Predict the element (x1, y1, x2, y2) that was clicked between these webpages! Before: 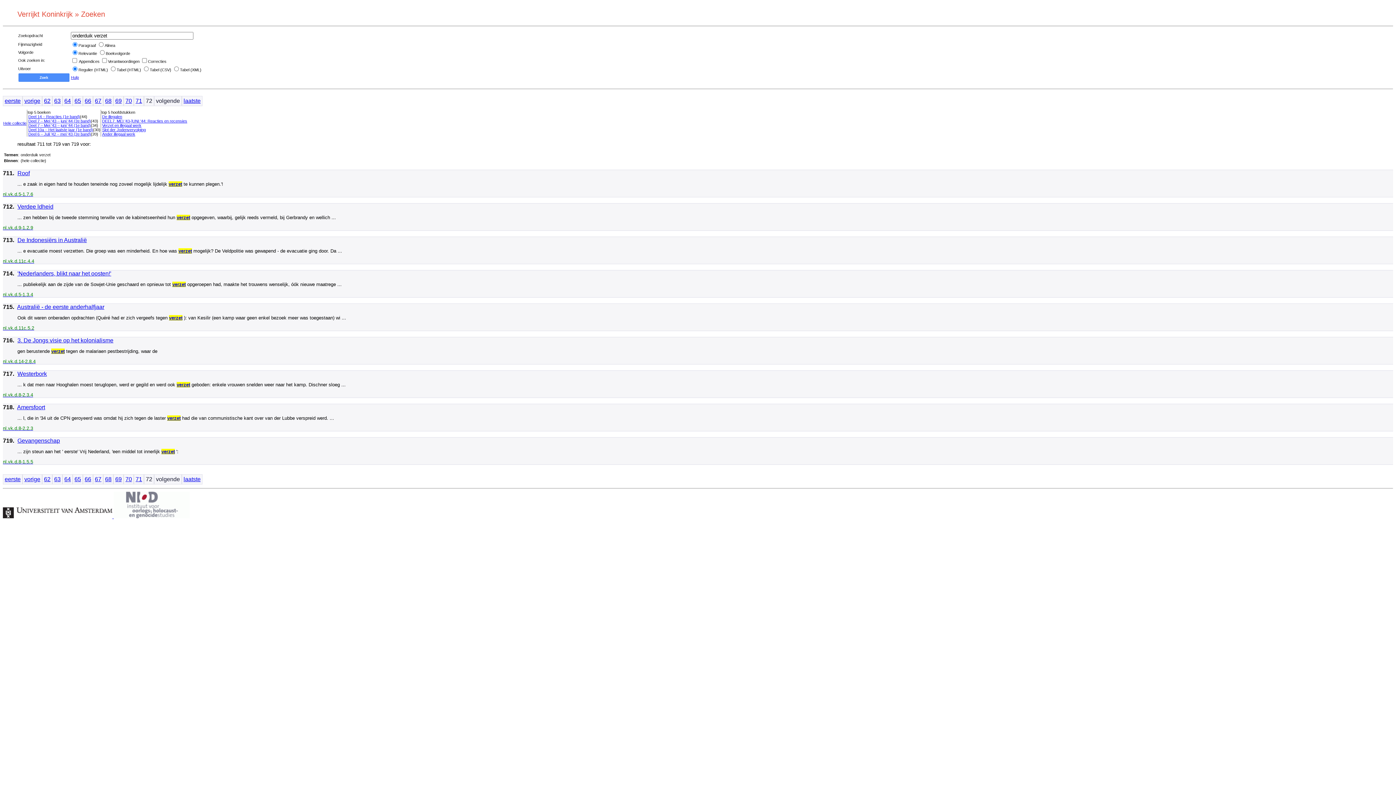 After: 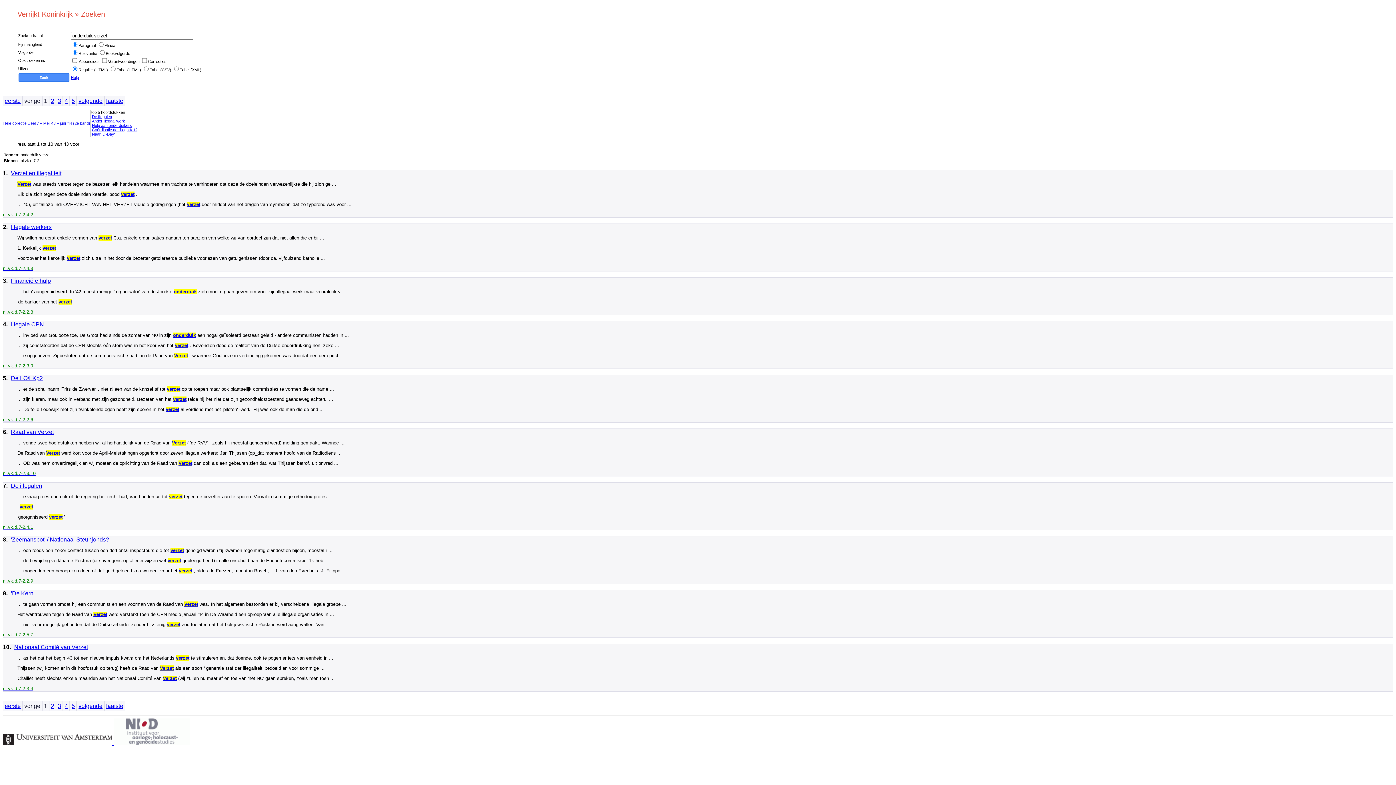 Action: bbox: (28, 119, 90, 123) label: Deel 7 – Mei '43 – juni '44 (2e band)